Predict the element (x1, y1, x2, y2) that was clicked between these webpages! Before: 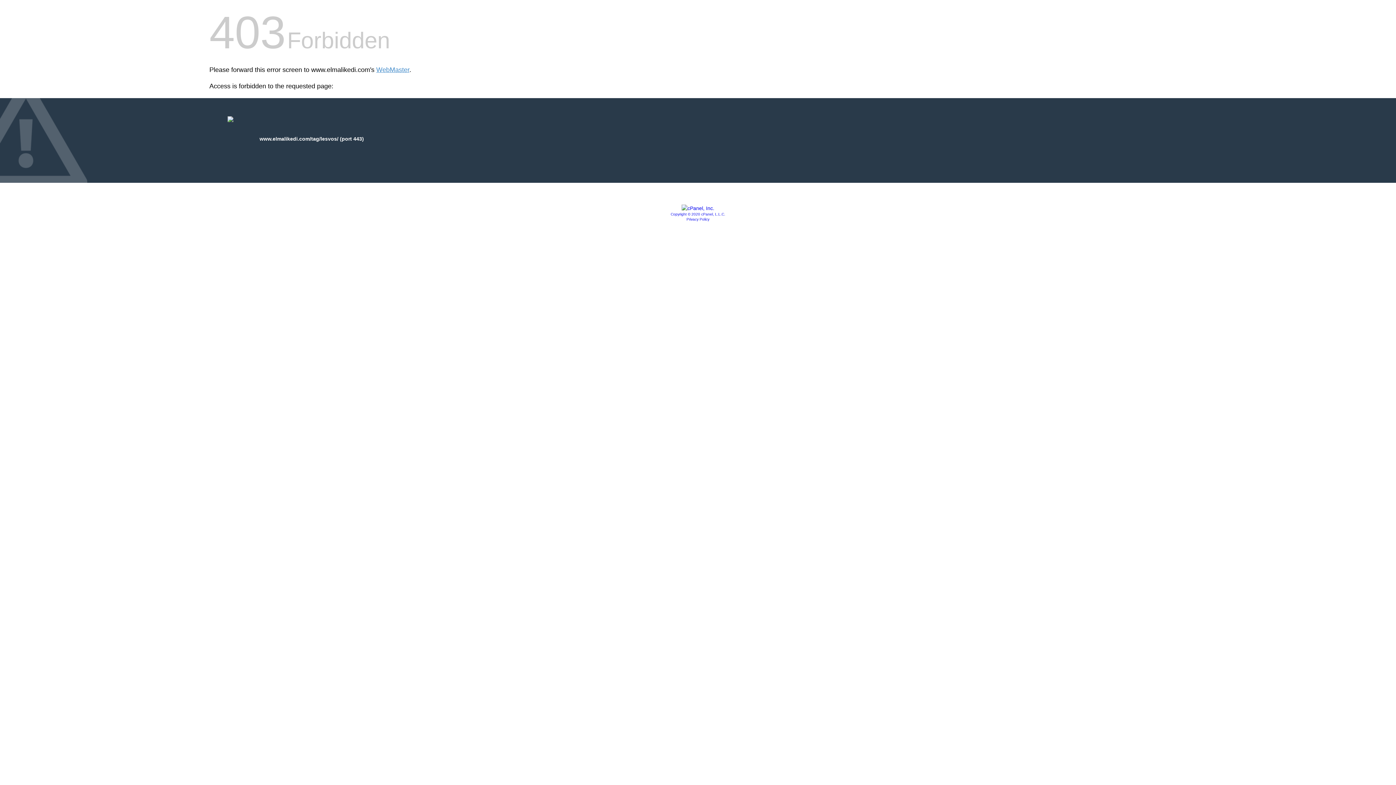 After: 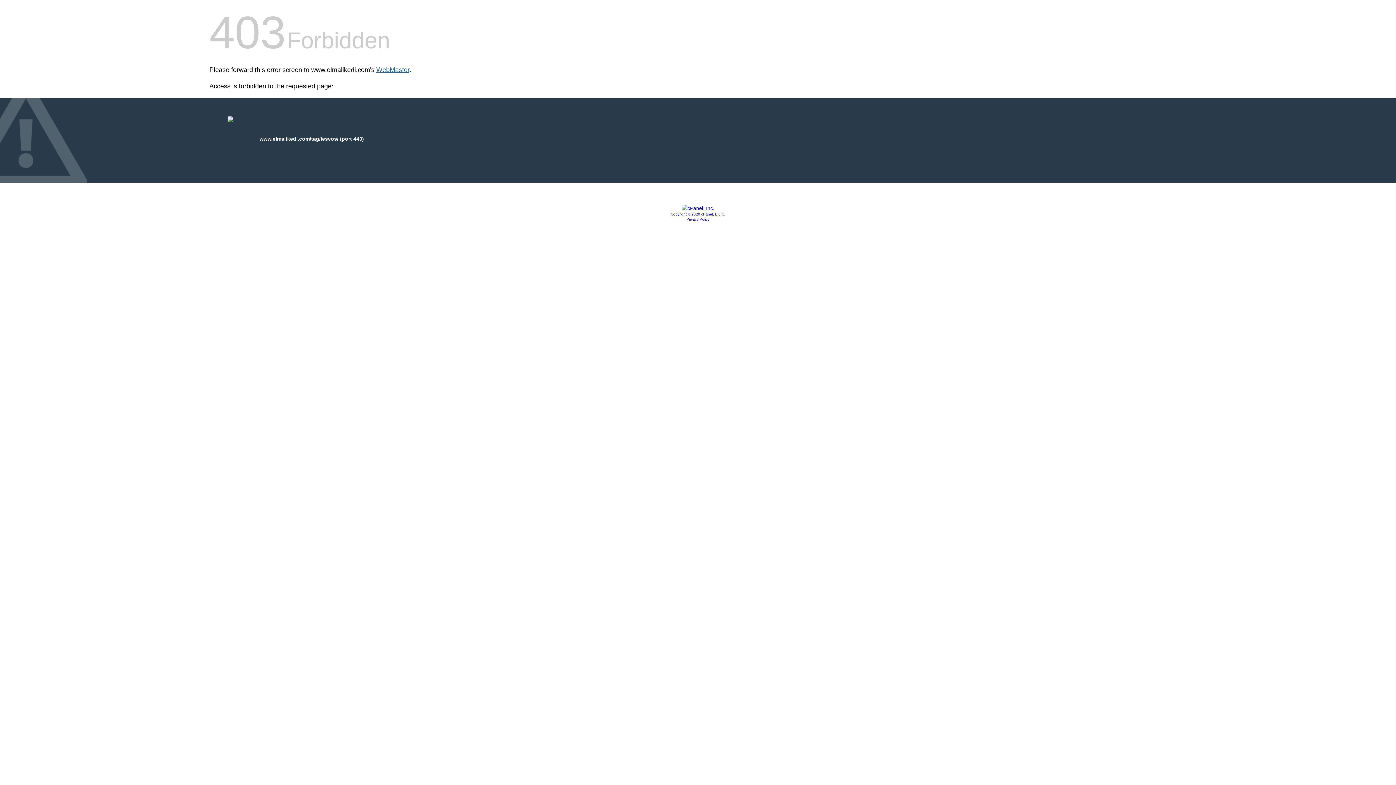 Action: label: WebMaster bbox: (376, 66, 409, 73)